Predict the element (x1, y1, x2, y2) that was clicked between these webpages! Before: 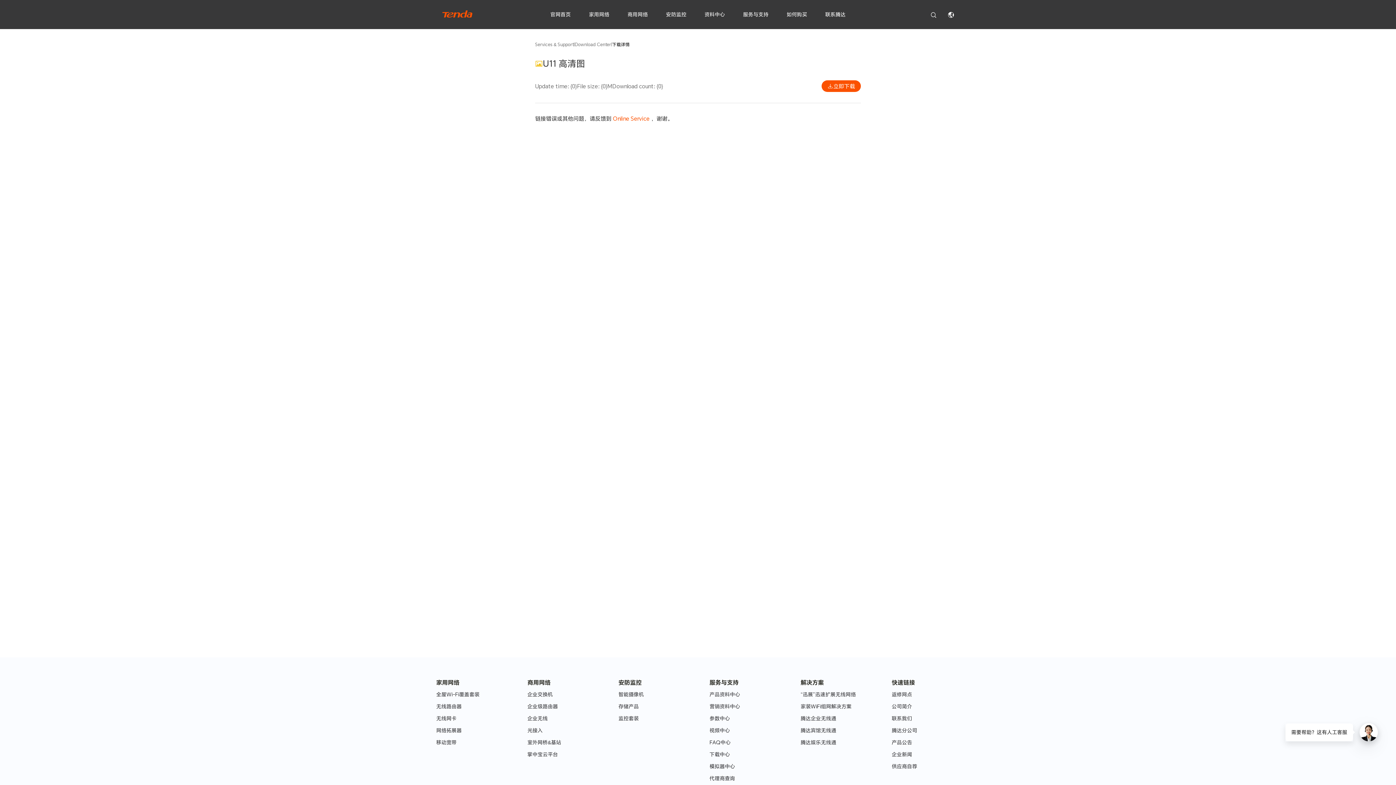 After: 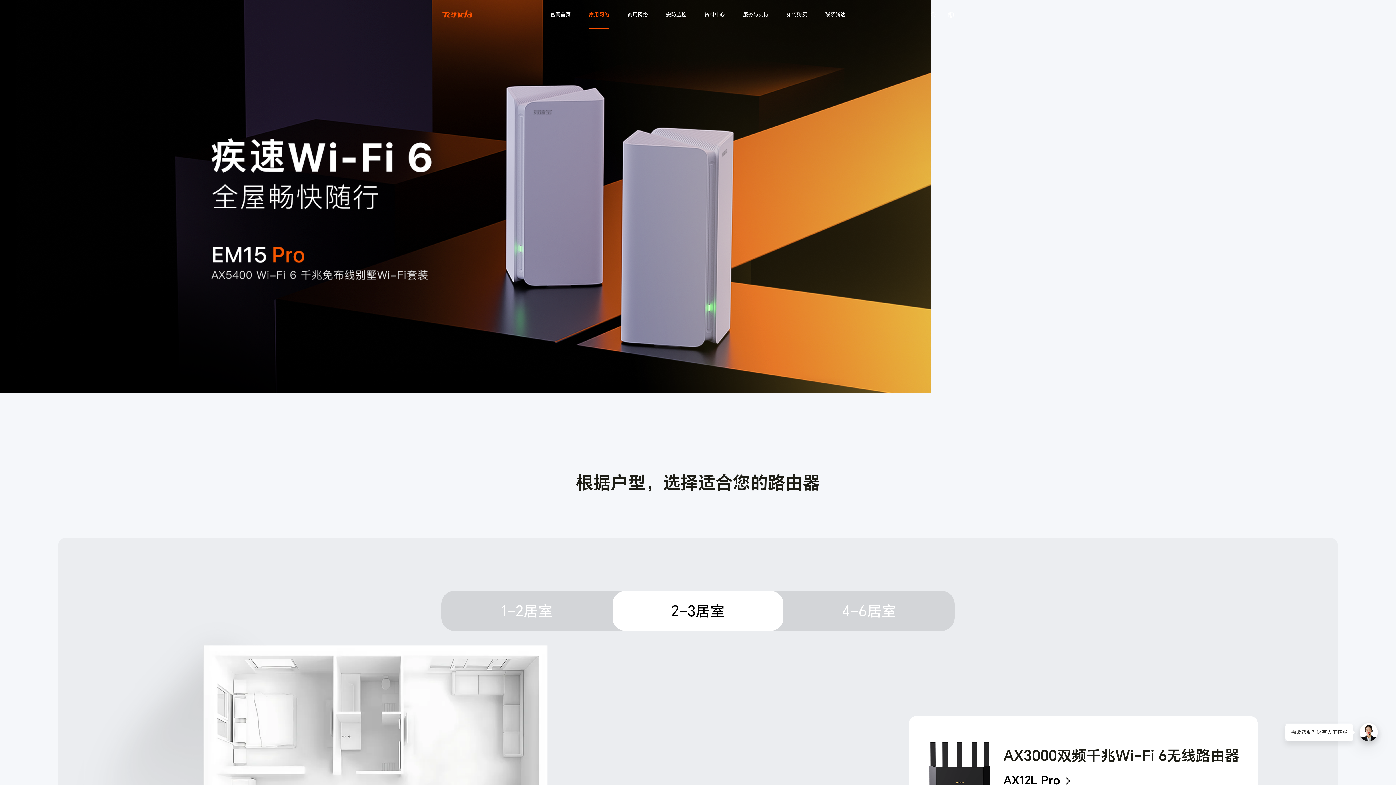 Action: label: 家用网络 bbox: (580, 11, 618, 17)